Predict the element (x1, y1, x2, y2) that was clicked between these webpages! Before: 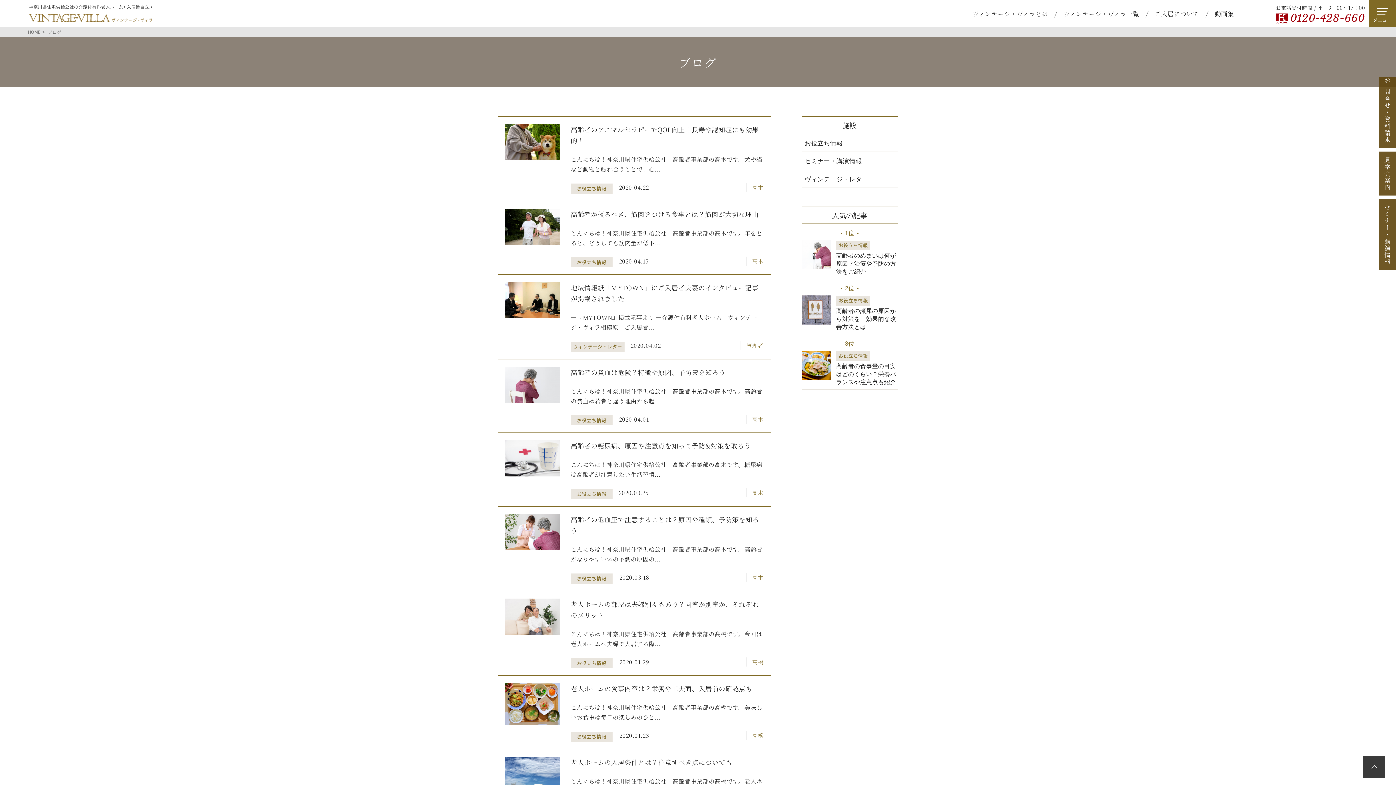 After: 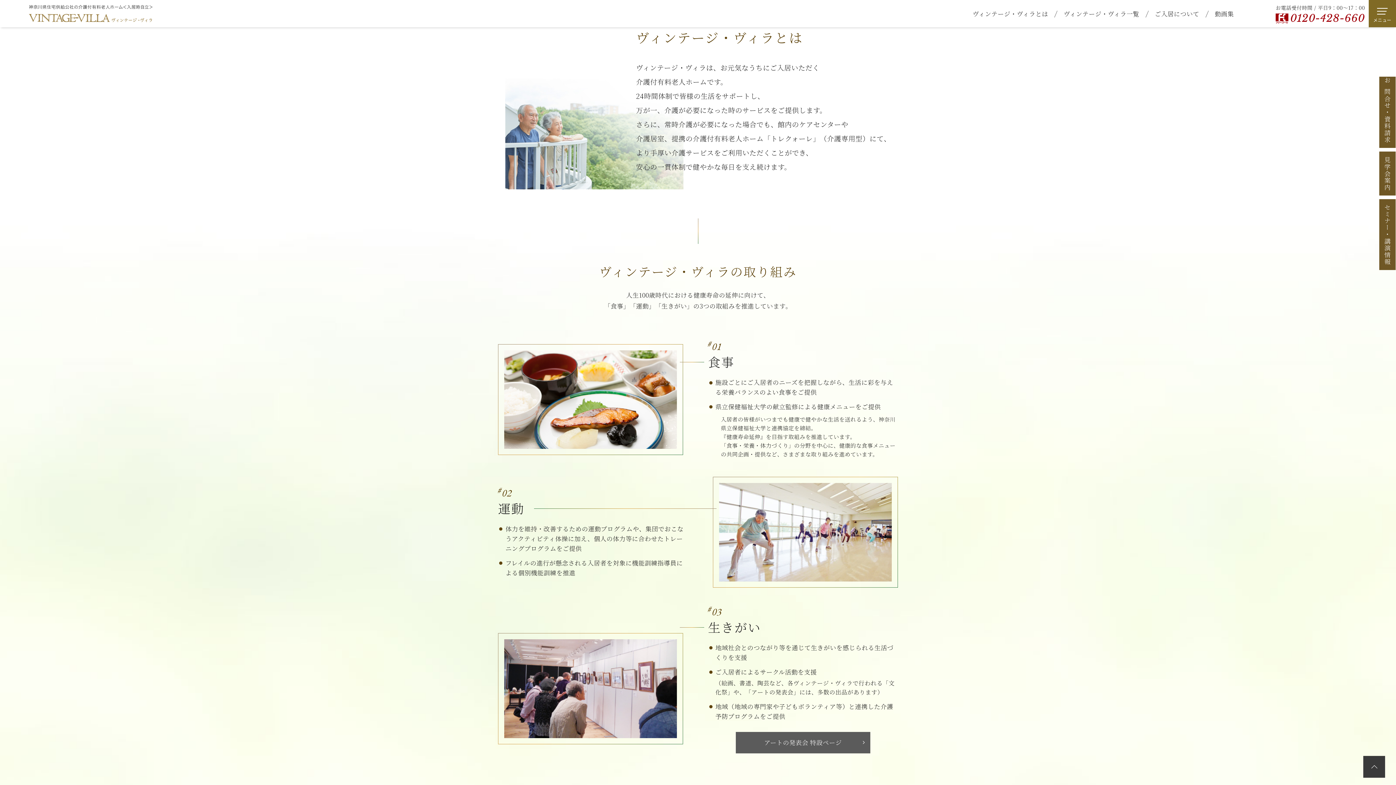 Action: label: ヴィンテージ・ヴィラとは bbox: (972, 8, 1048, 18)